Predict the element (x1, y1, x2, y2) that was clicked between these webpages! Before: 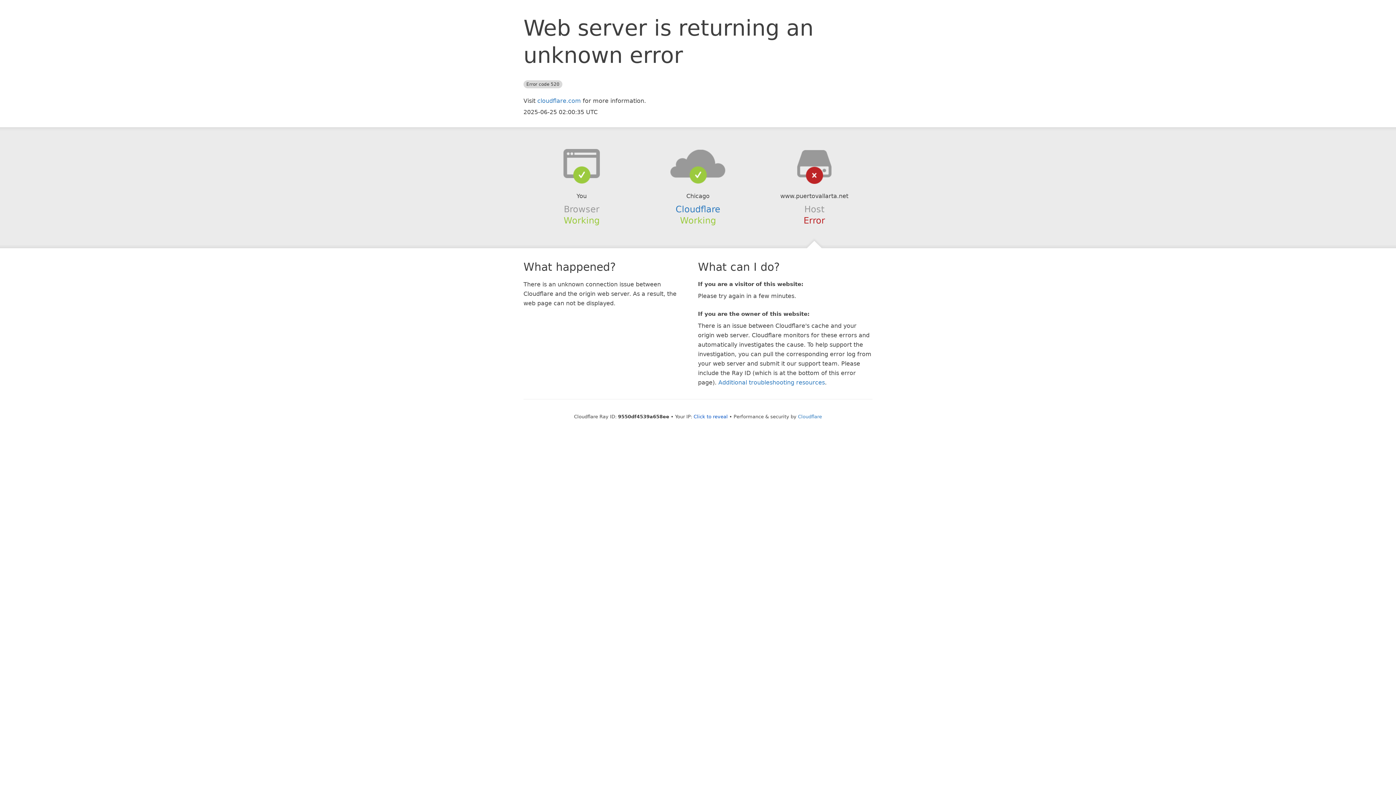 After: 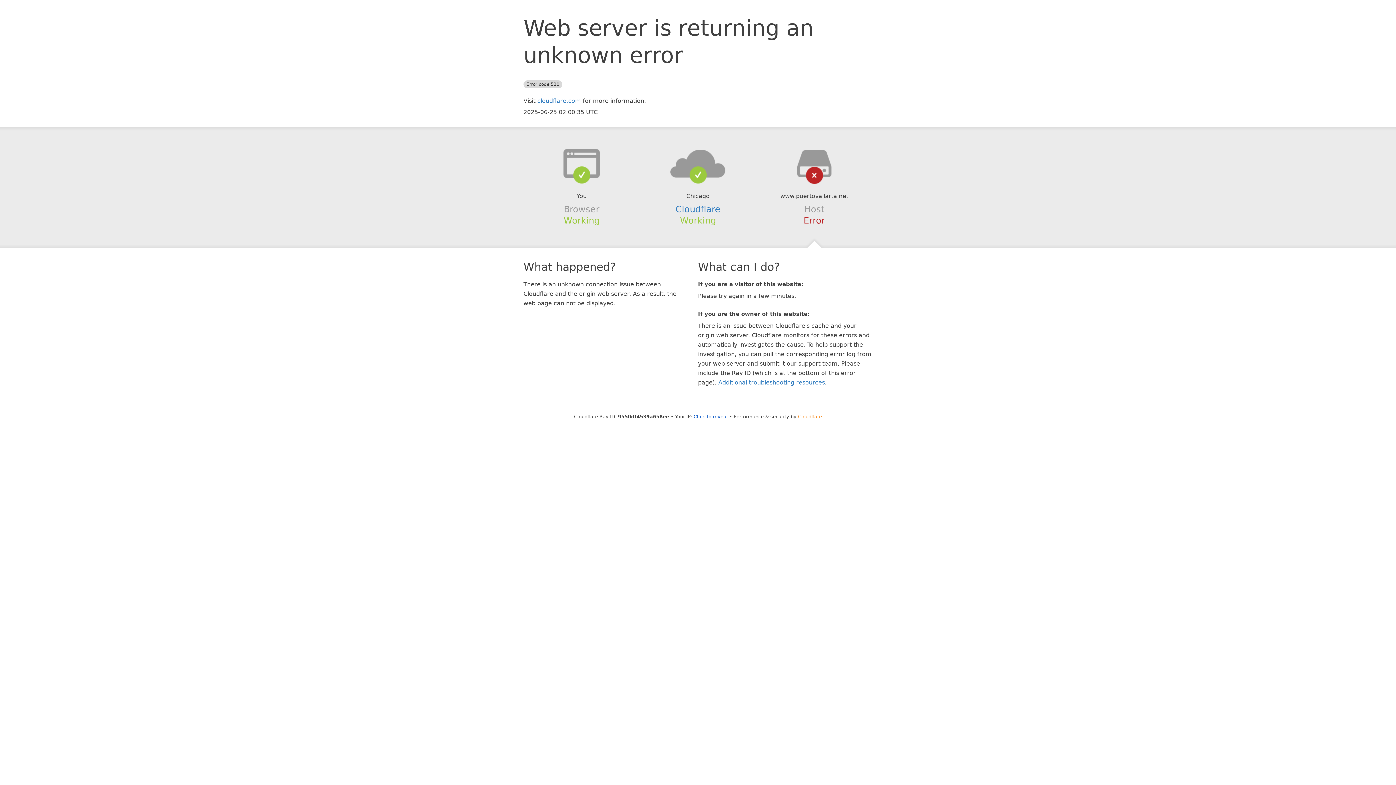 Action: label: Cloudflare bbox: (798, 414, 822, 419)